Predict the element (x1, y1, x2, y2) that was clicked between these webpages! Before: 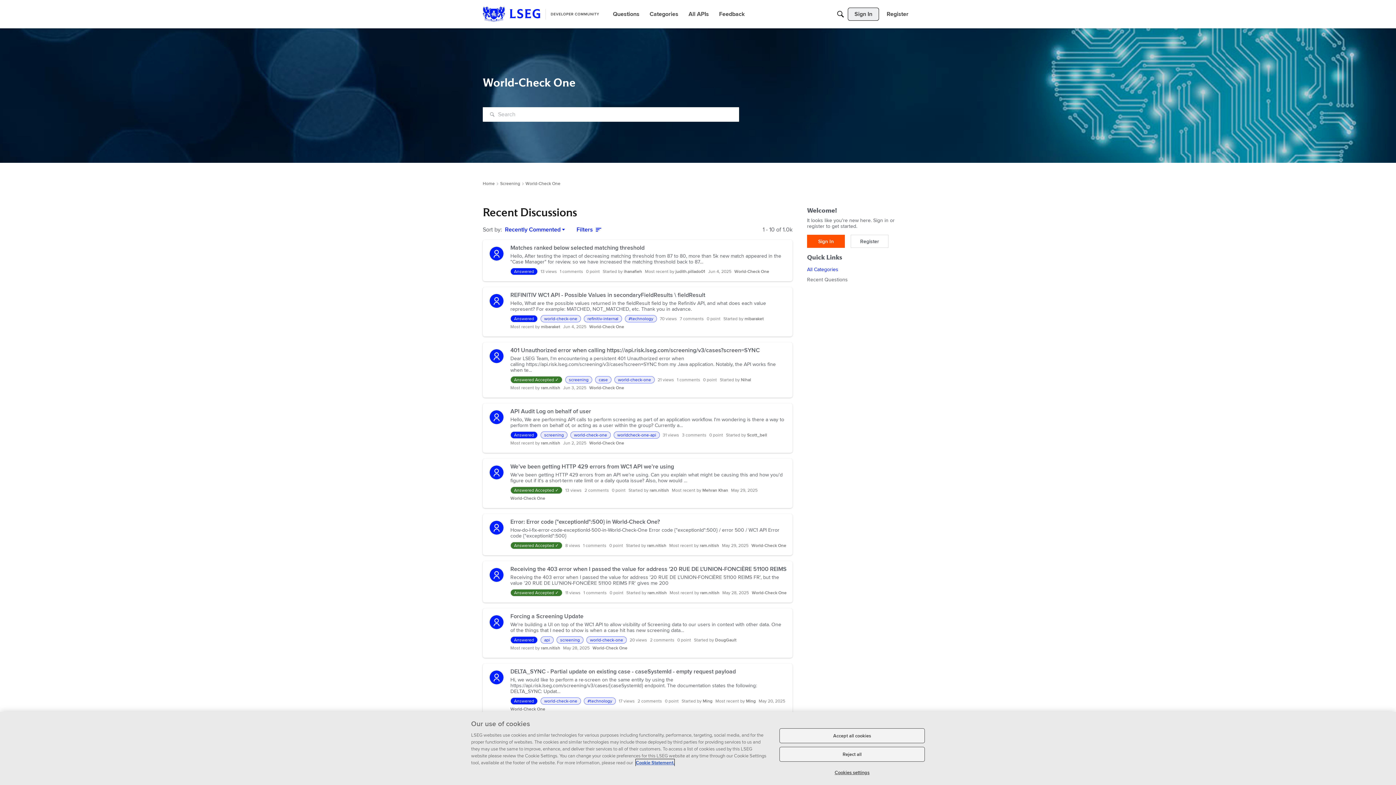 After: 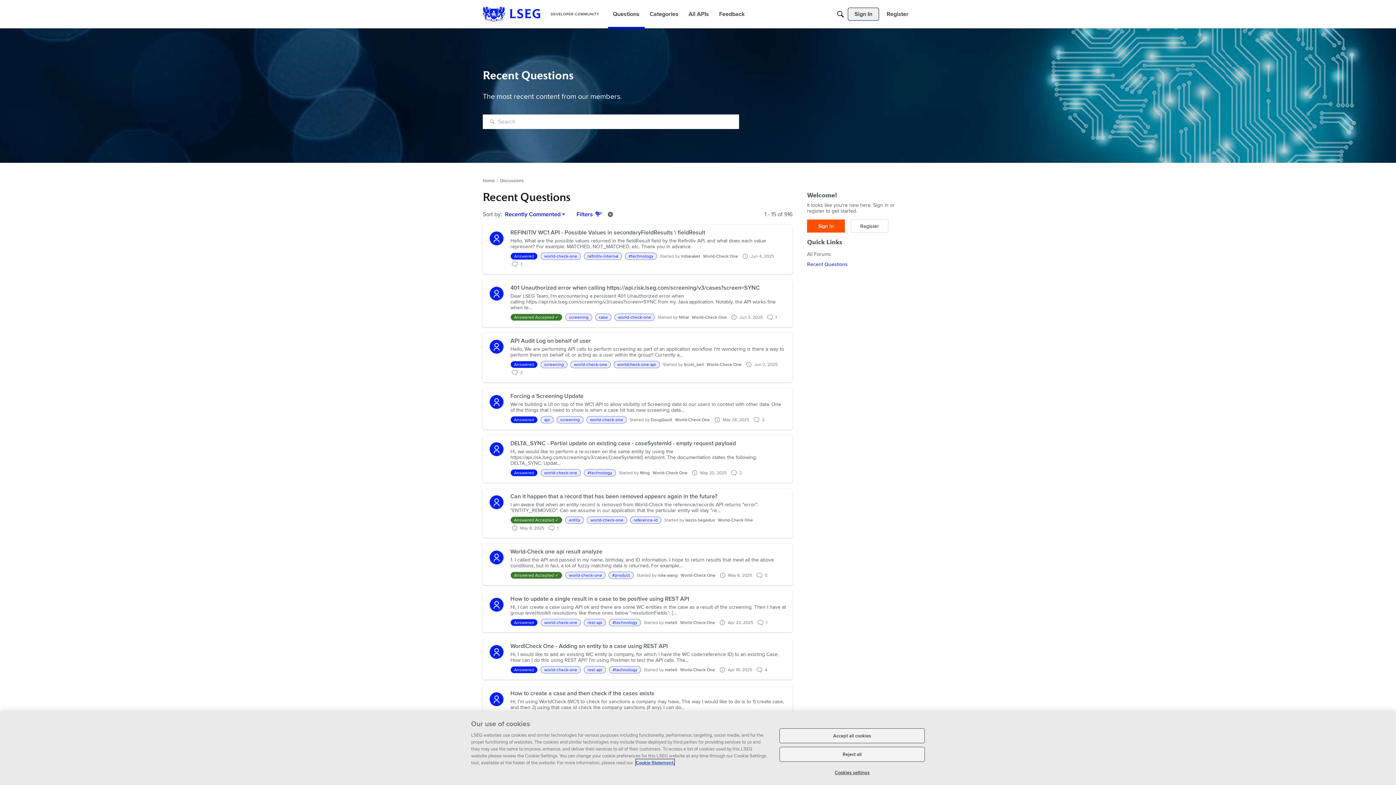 Action: label: world-check-one bbox: (540, 697, 581, 705)